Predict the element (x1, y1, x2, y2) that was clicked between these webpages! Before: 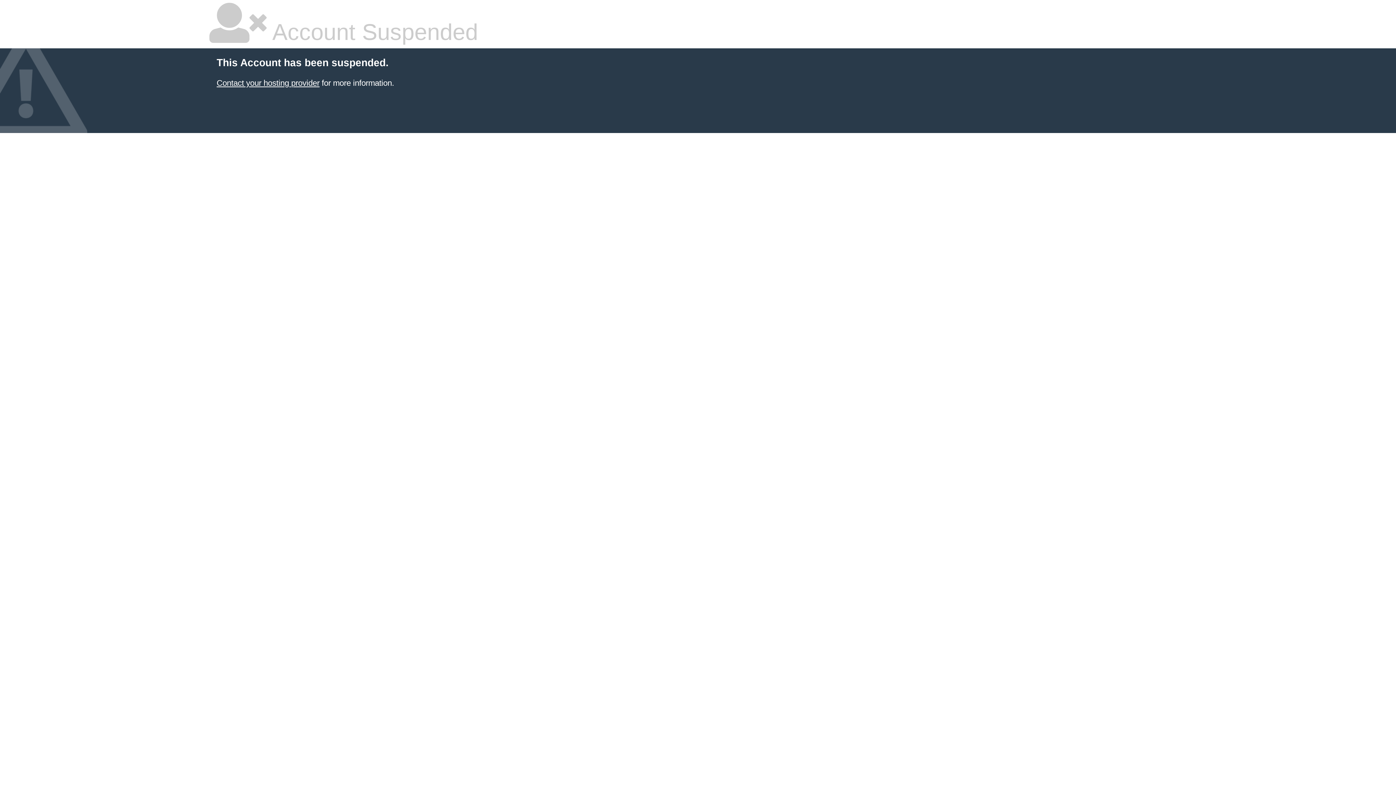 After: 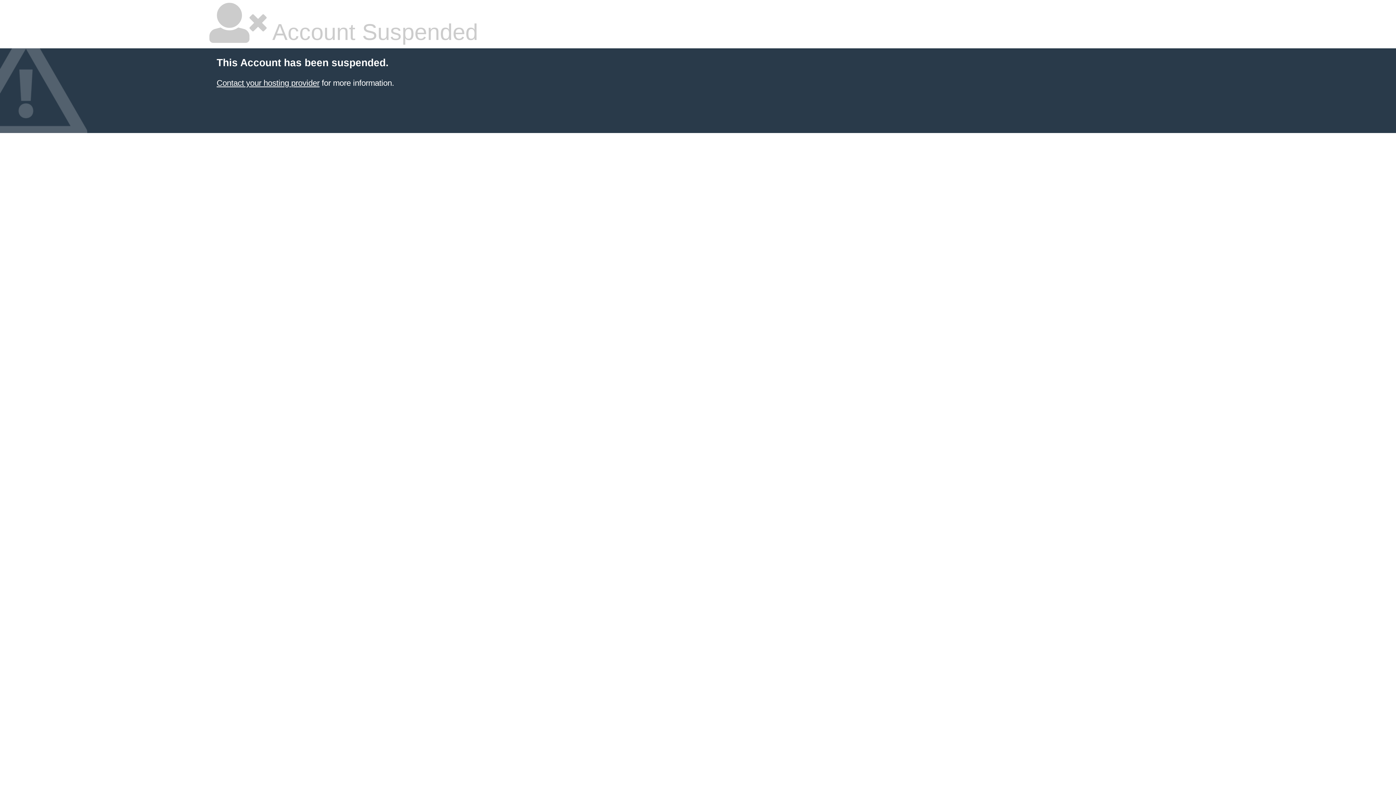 Action: bbox: (216, 78, 319, 87) label: Contact your hosting provider